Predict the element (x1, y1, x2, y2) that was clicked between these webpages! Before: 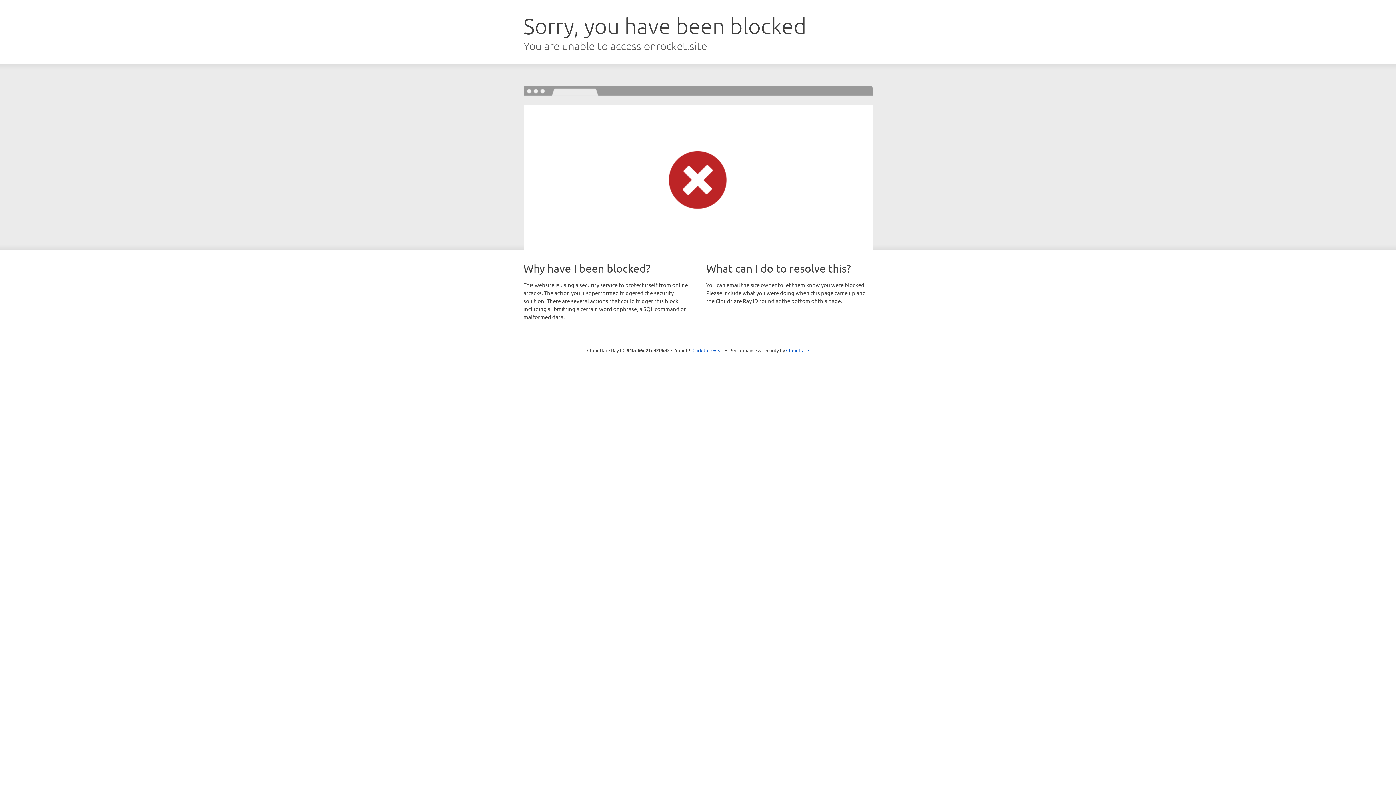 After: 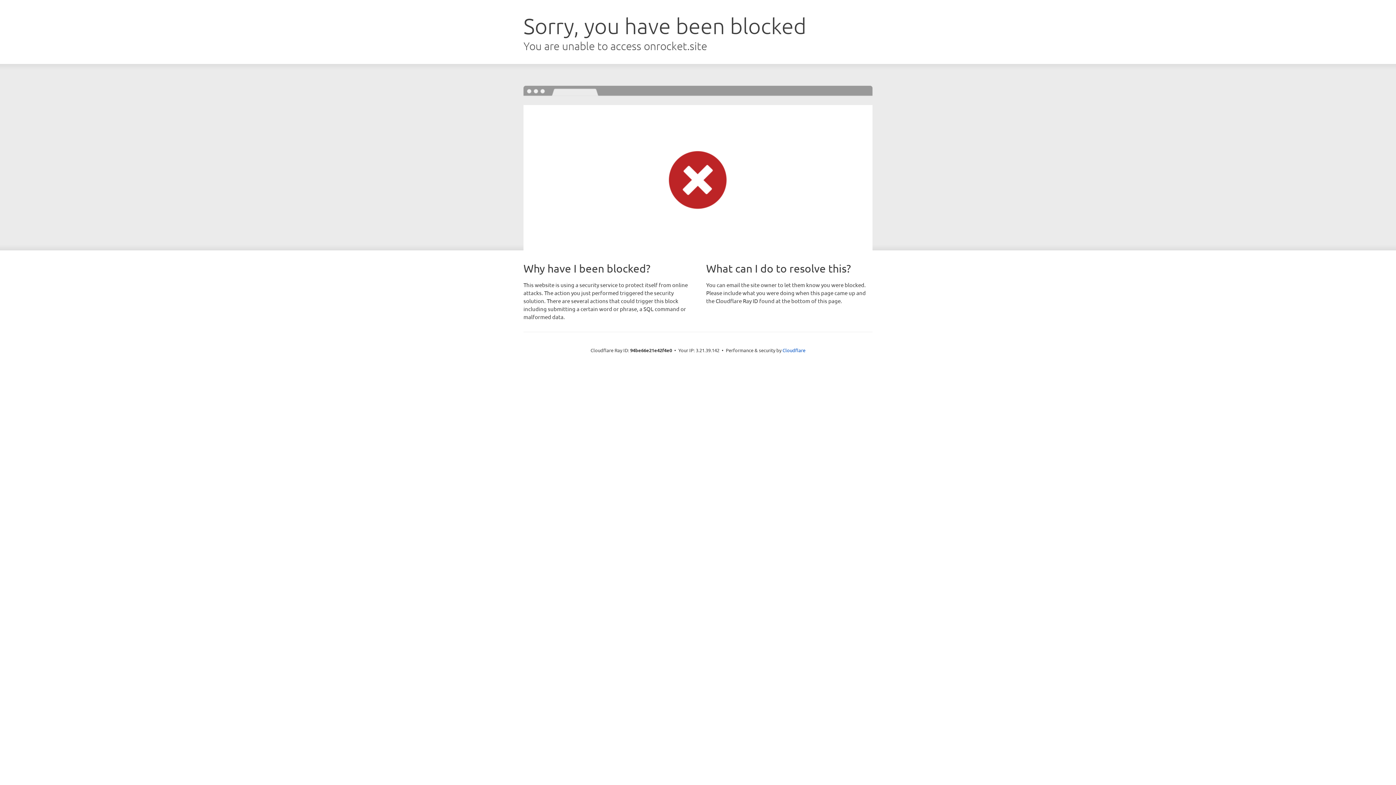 Action: label: Click to reveal bbox: (692, 346, 723, 353)